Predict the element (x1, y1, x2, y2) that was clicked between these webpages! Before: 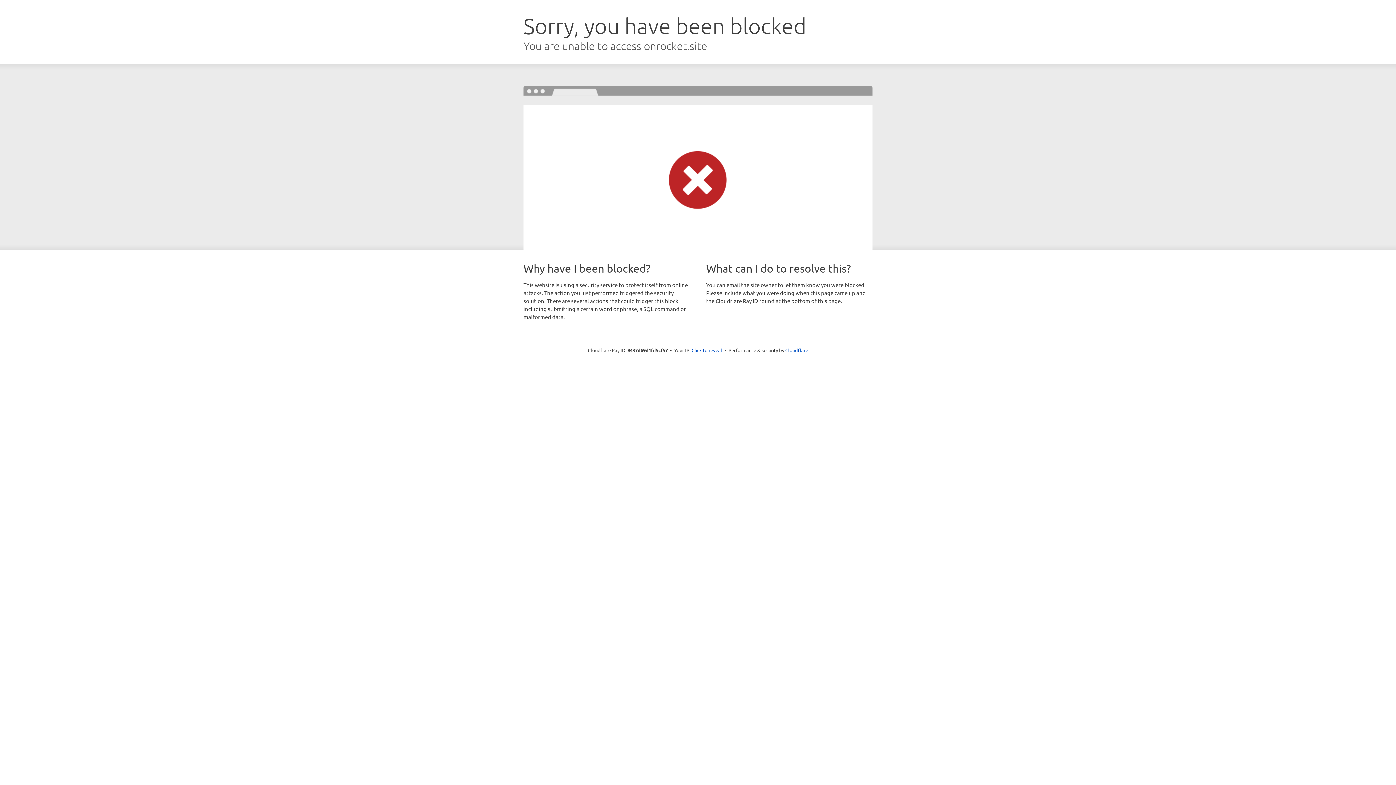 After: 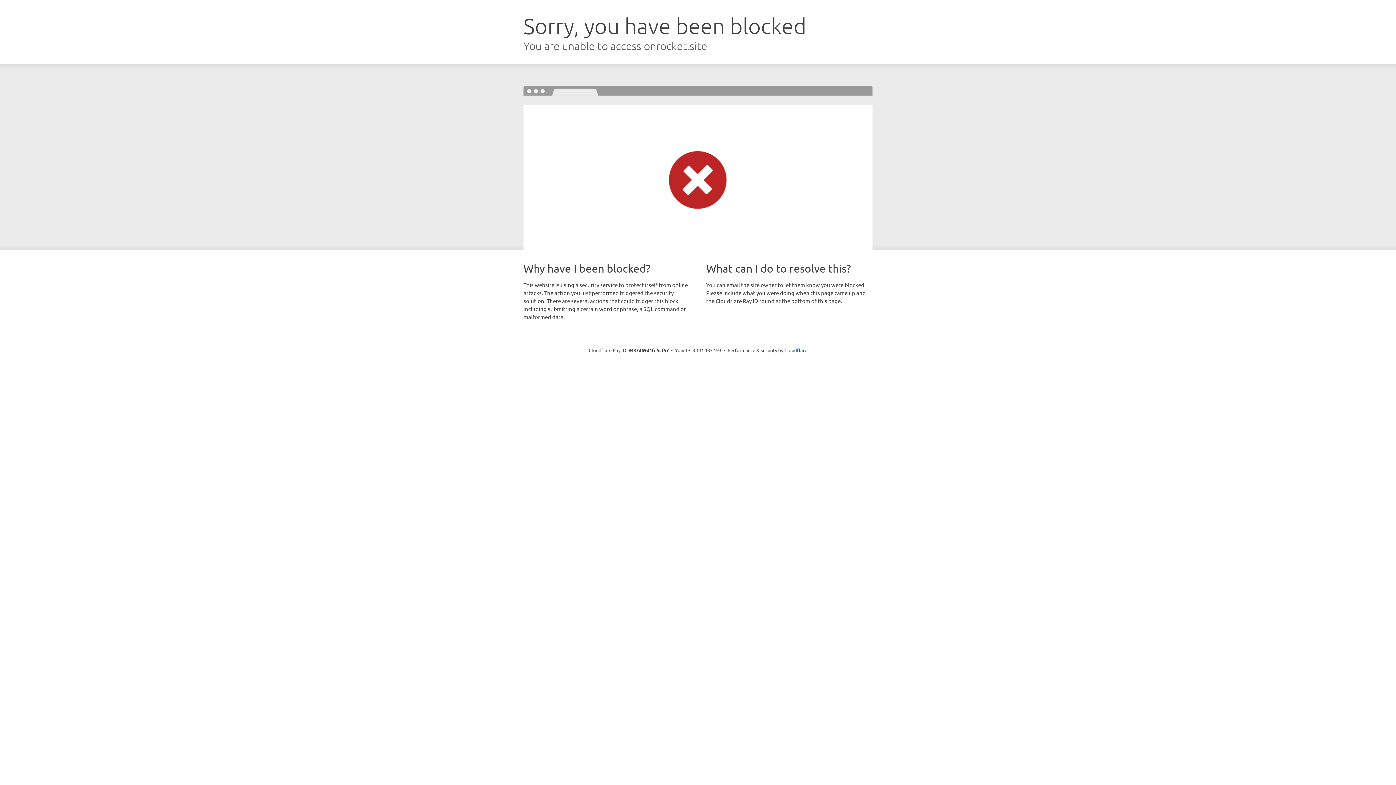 Action: label: Click to reveal bbox: (691, 346, 722, 353)